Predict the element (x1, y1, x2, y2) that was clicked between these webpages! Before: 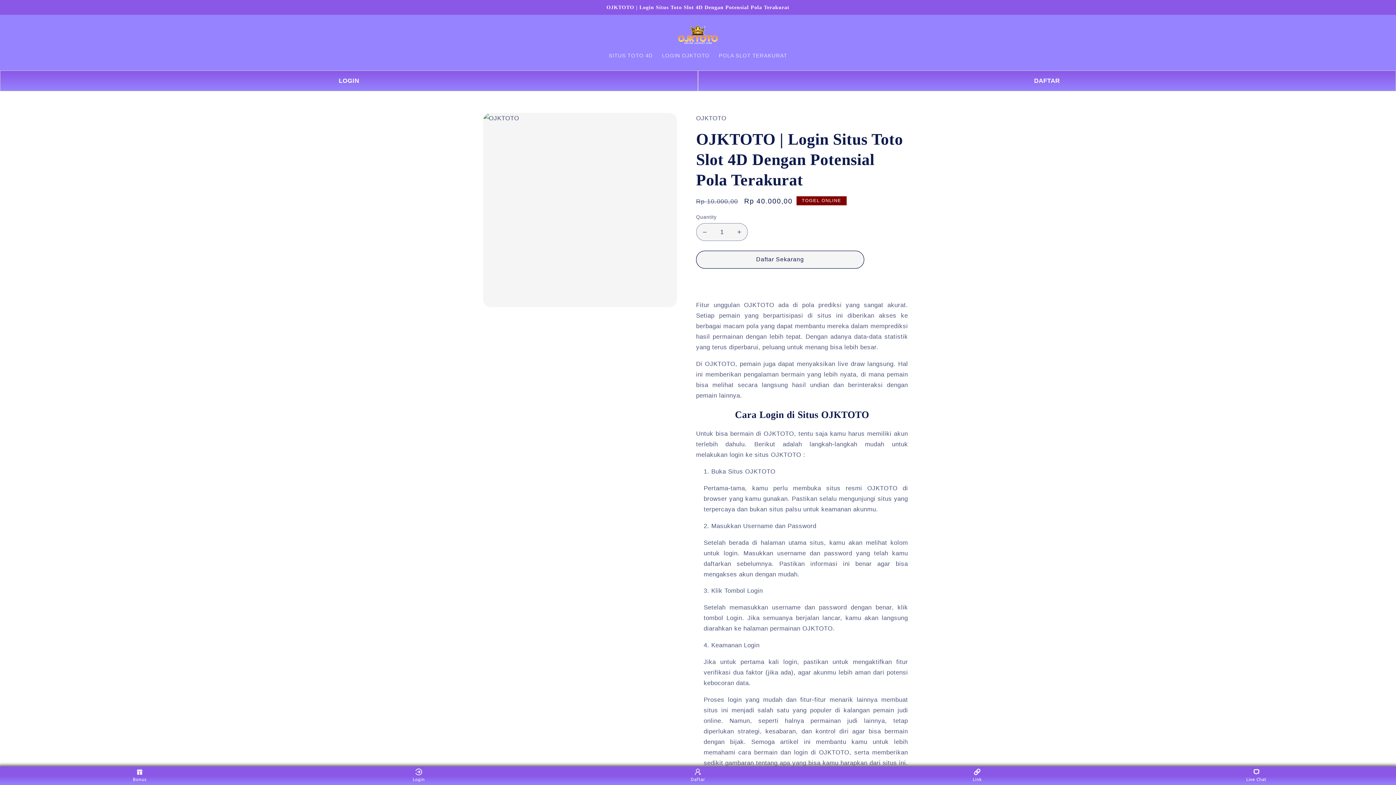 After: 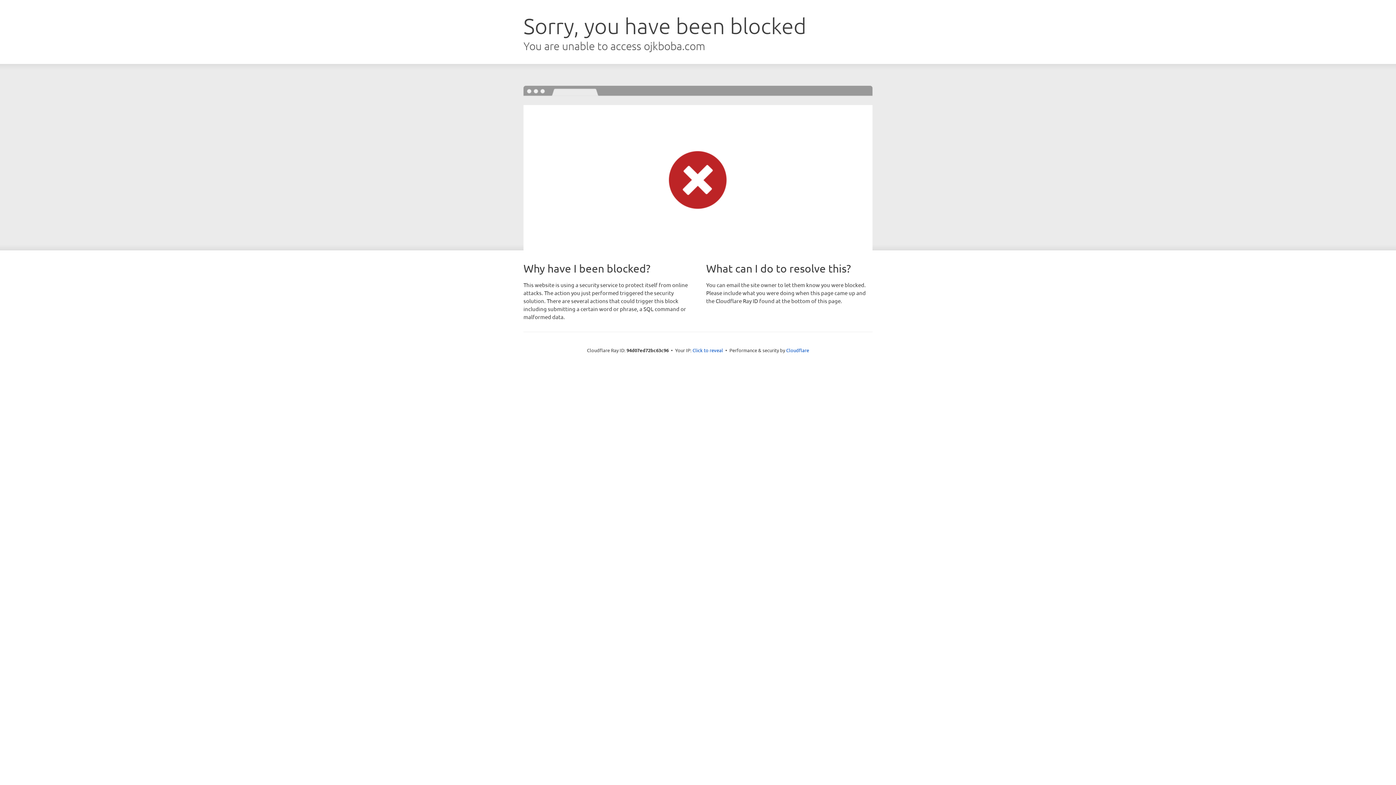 Action: label: Daftar Sekarang bbox: (696, 250, 864, 268)